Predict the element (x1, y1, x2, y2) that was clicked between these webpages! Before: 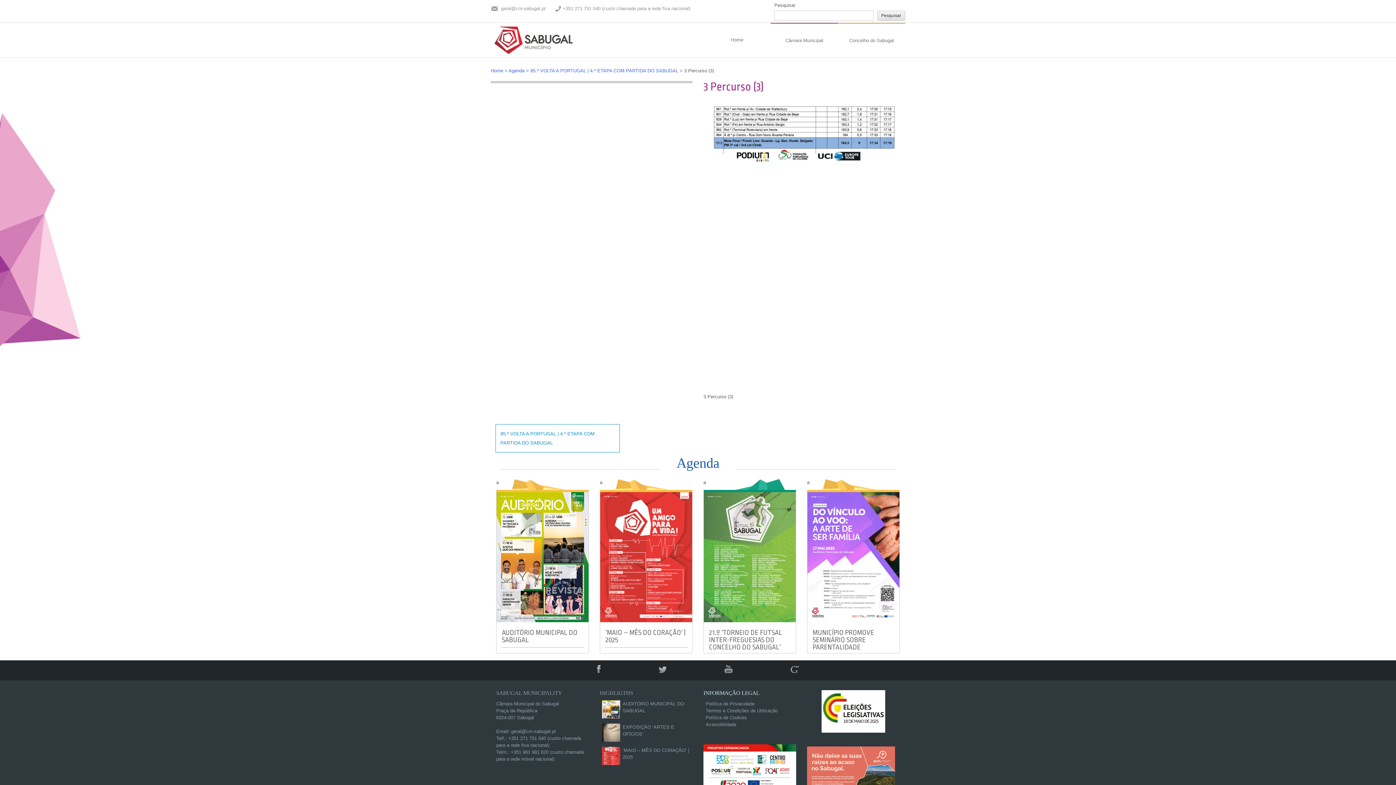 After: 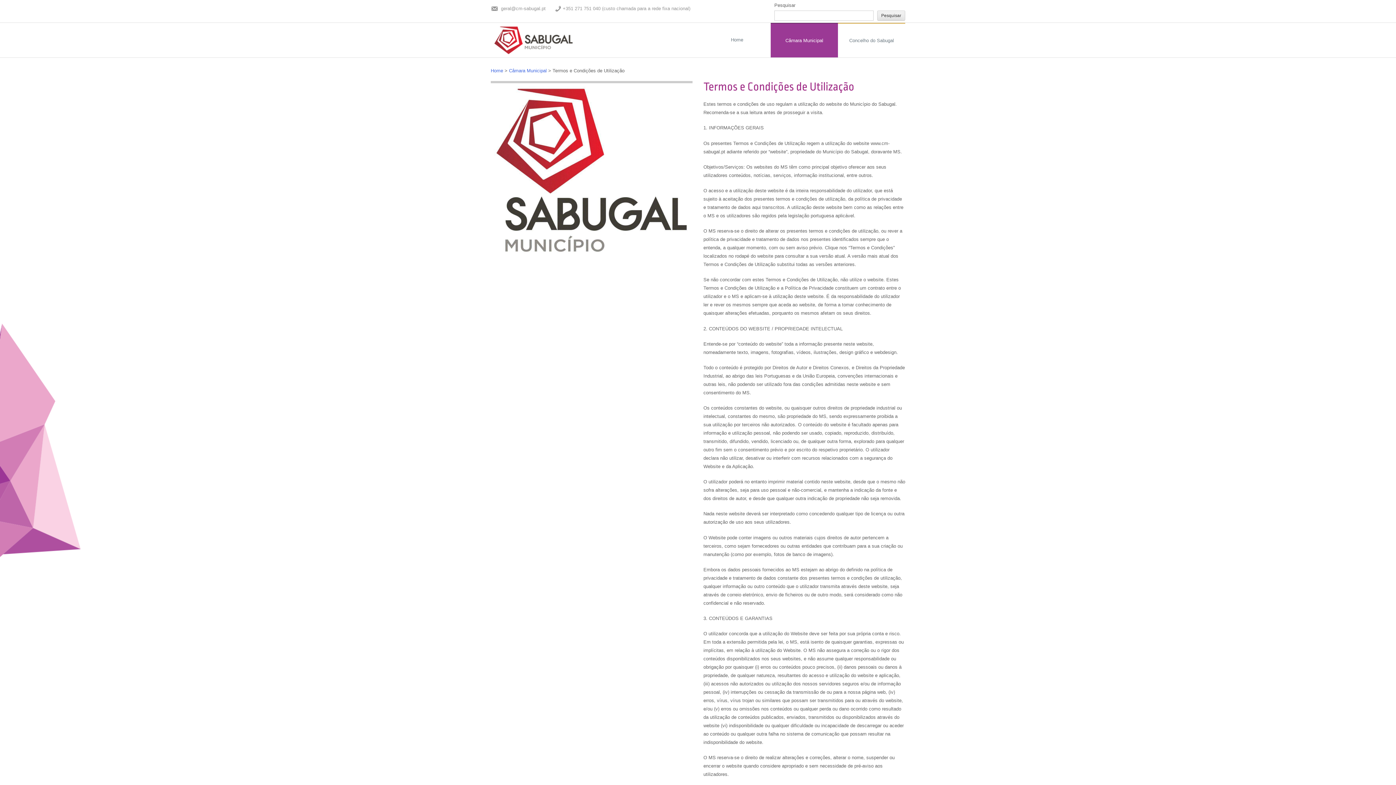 Action: bbox: (705, 708, 777, 713) label: Termos e Condições de Utilização